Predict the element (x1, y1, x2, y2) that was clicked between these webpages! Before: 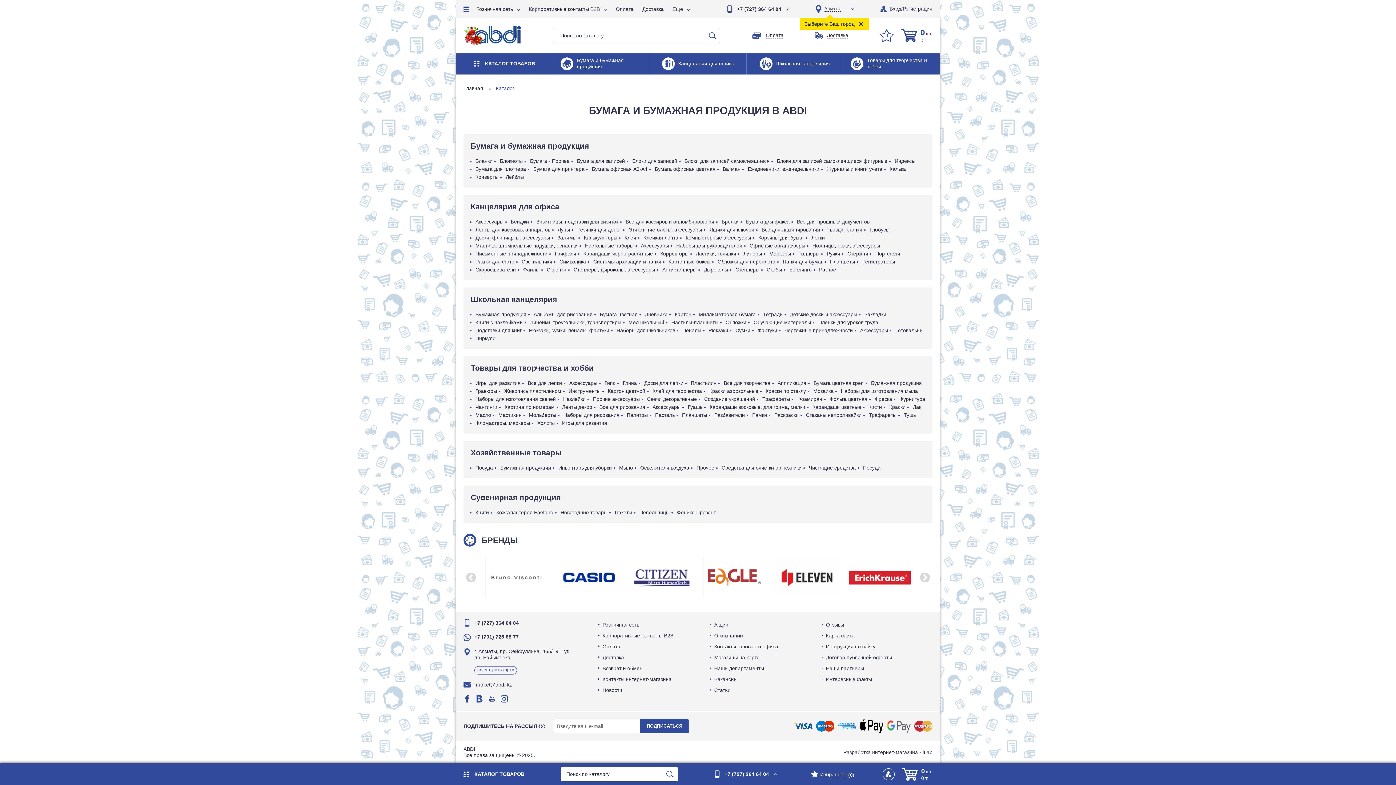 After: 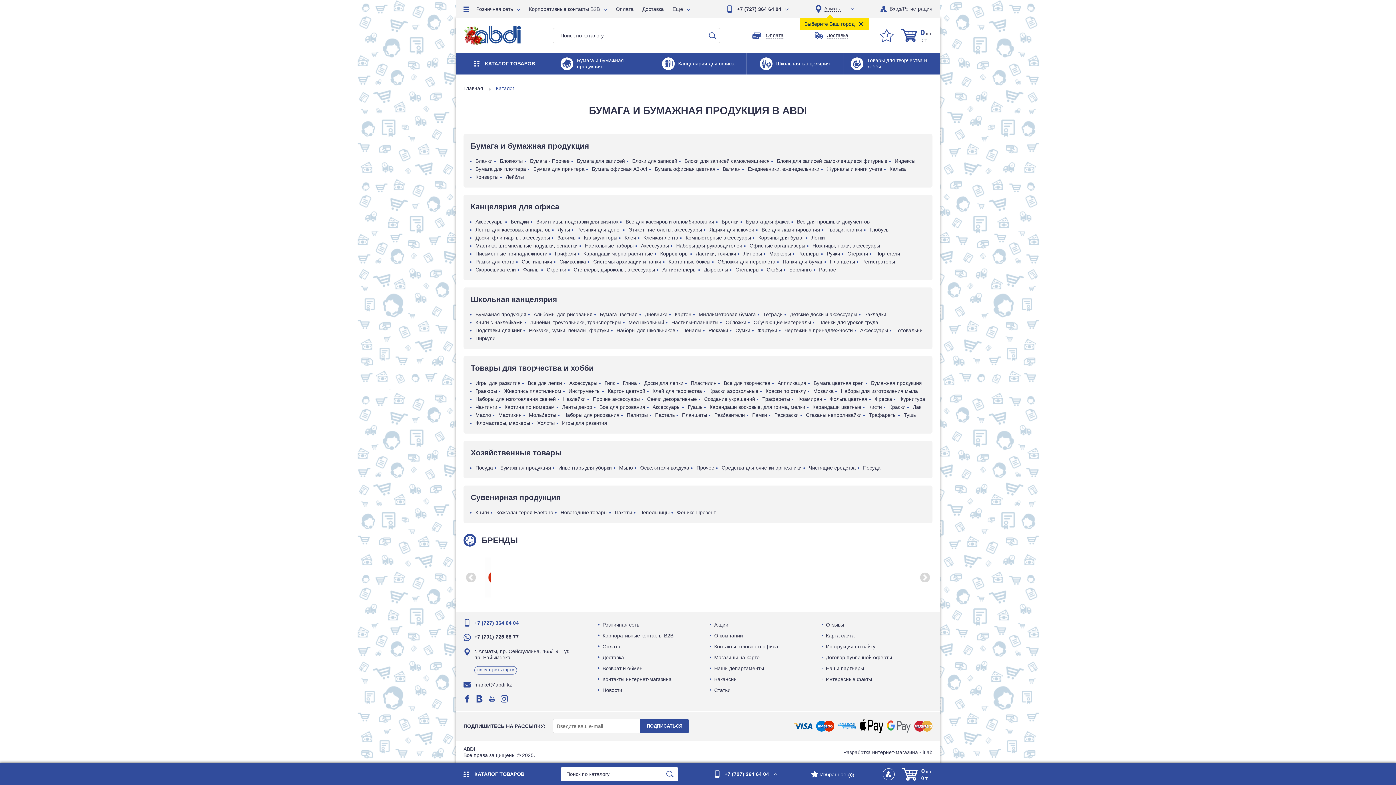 Action: label: +7 (727) 364 64 04 bbox: (474, 620, 518, 626)